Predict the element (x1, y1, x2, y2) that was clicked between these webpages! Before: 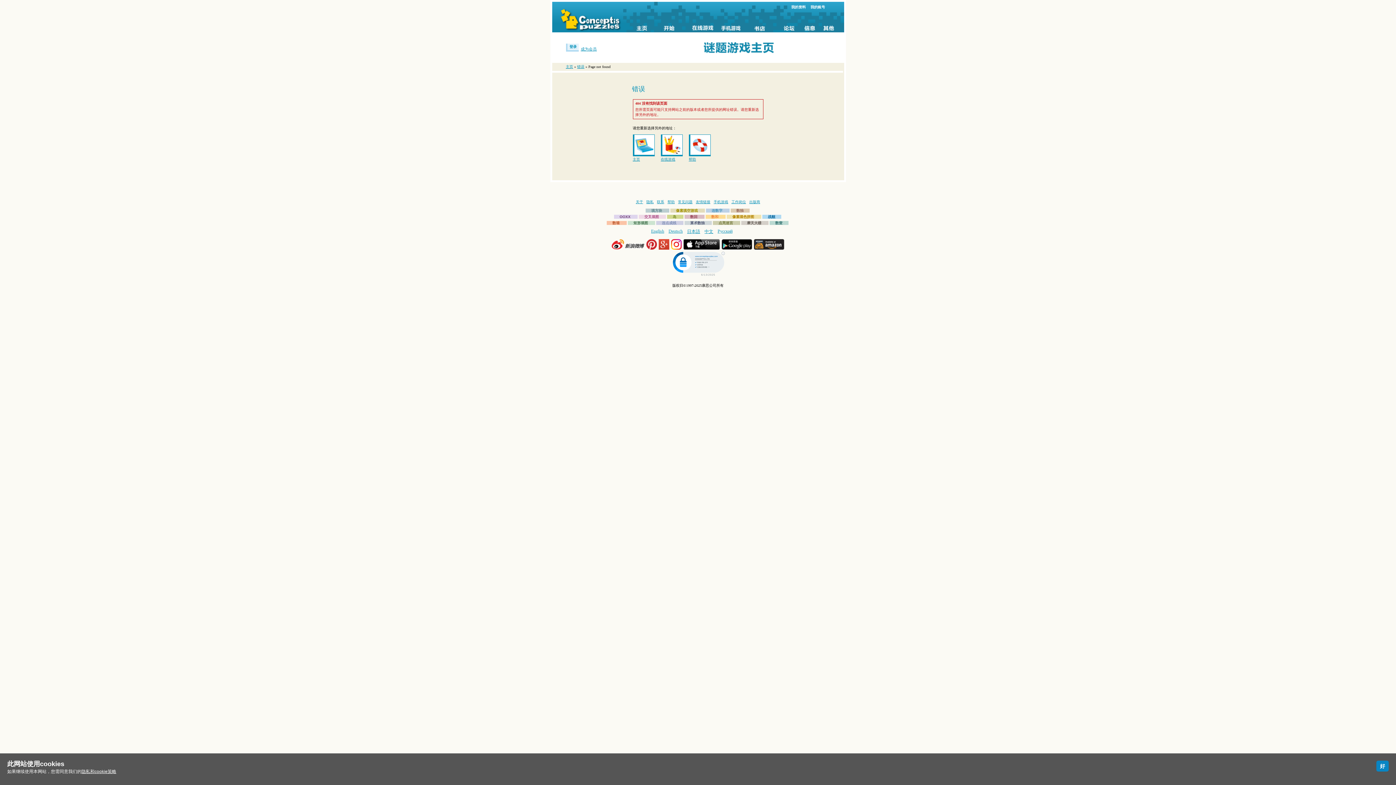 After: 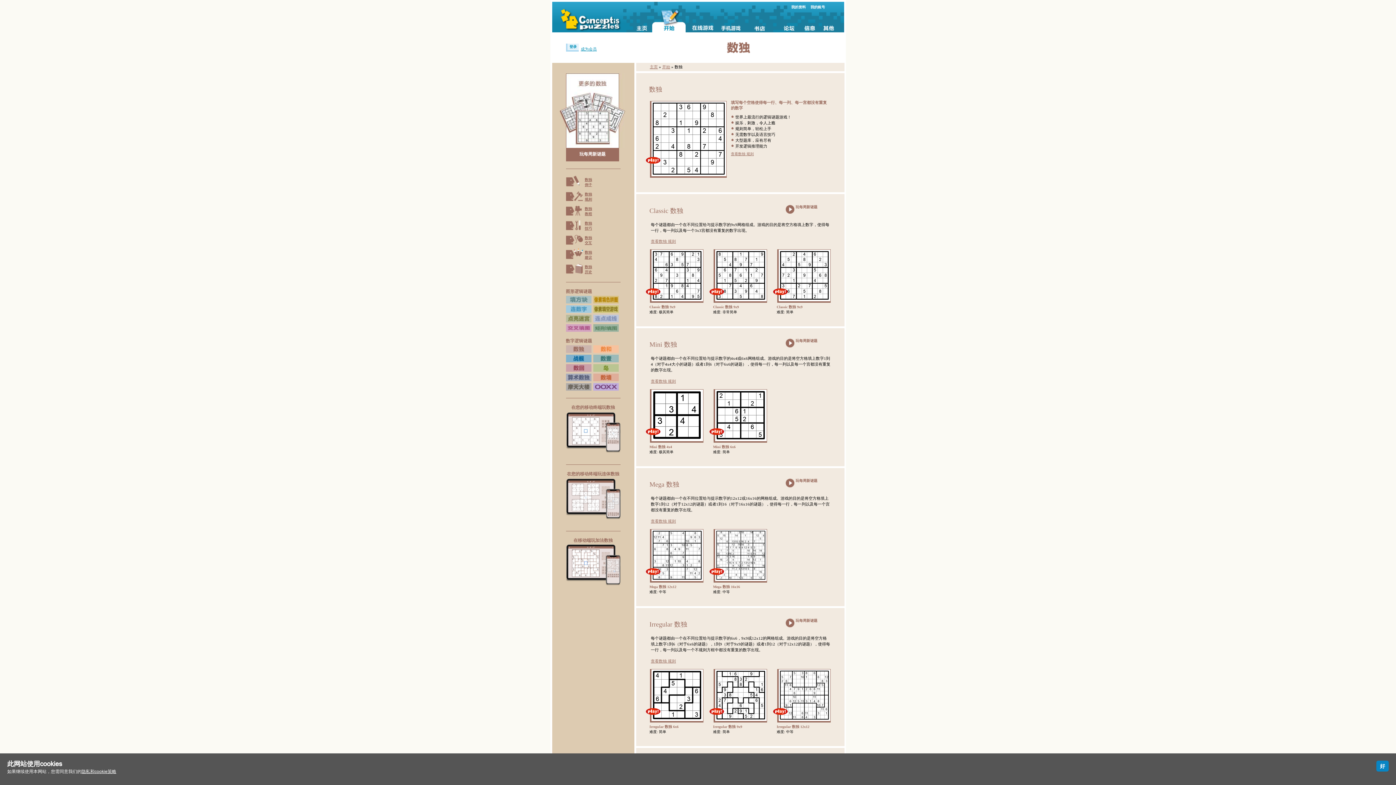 Action: bbox: (730, 208, 749, 212) label: 数独